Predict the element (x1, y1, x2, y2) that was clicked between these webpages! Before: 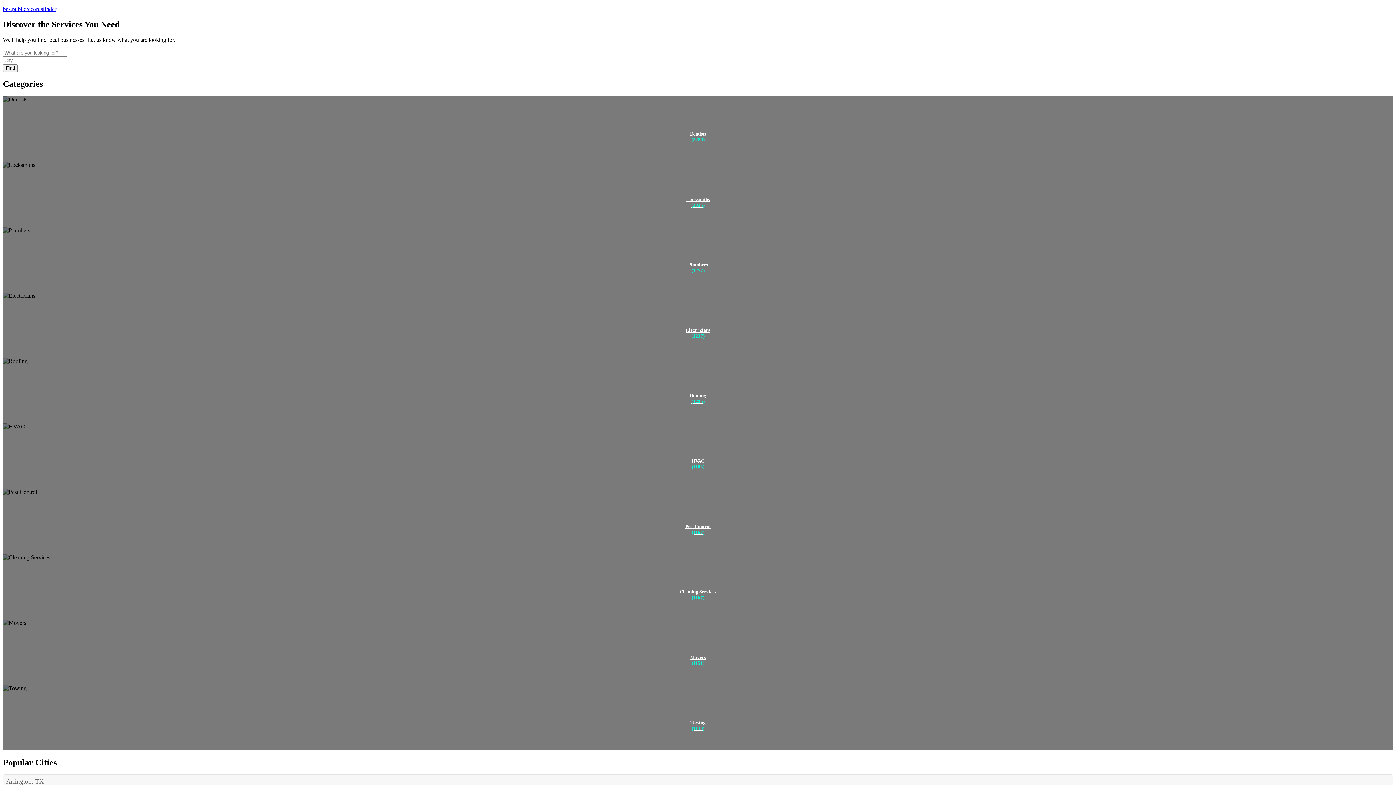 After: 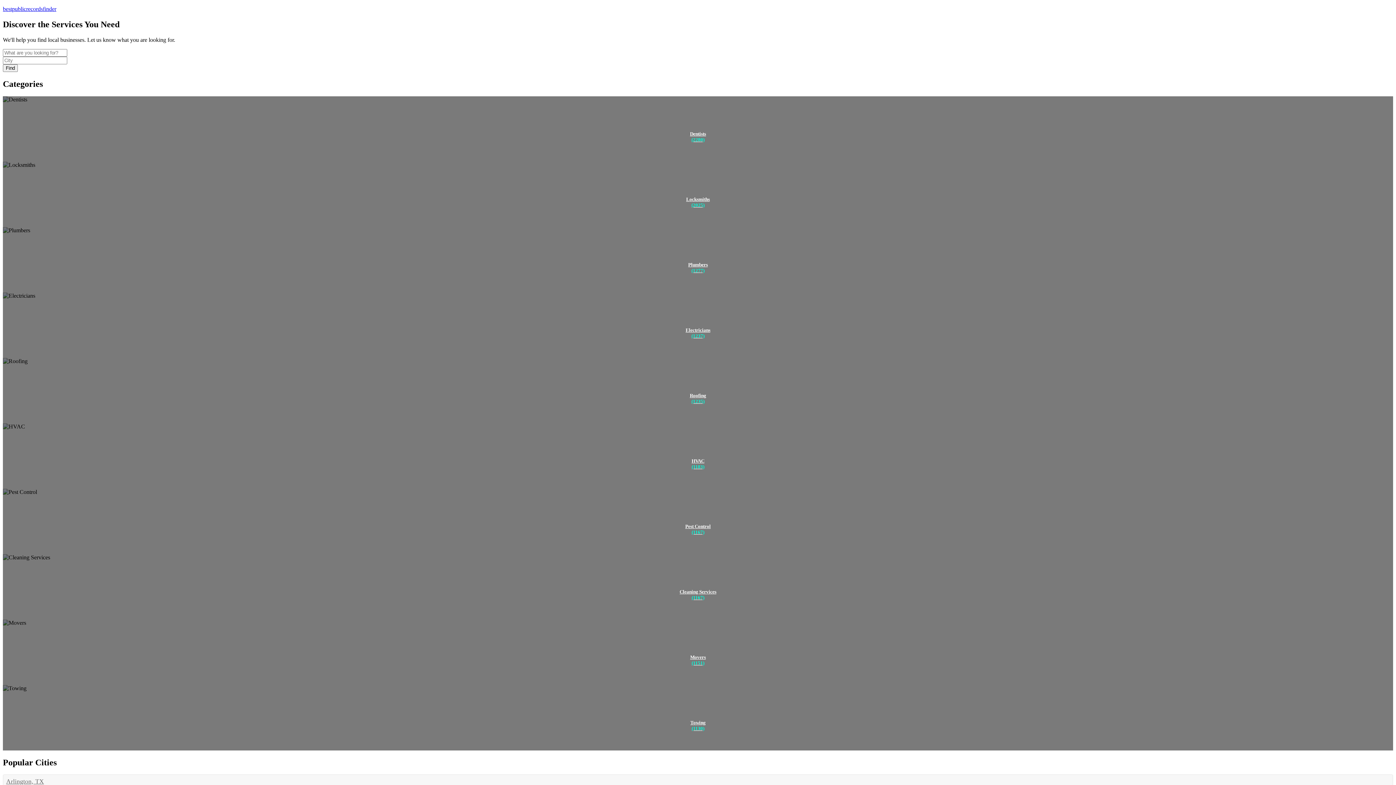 Action: bbox: (2, 775, 1393, 789) label: Arlington, TX